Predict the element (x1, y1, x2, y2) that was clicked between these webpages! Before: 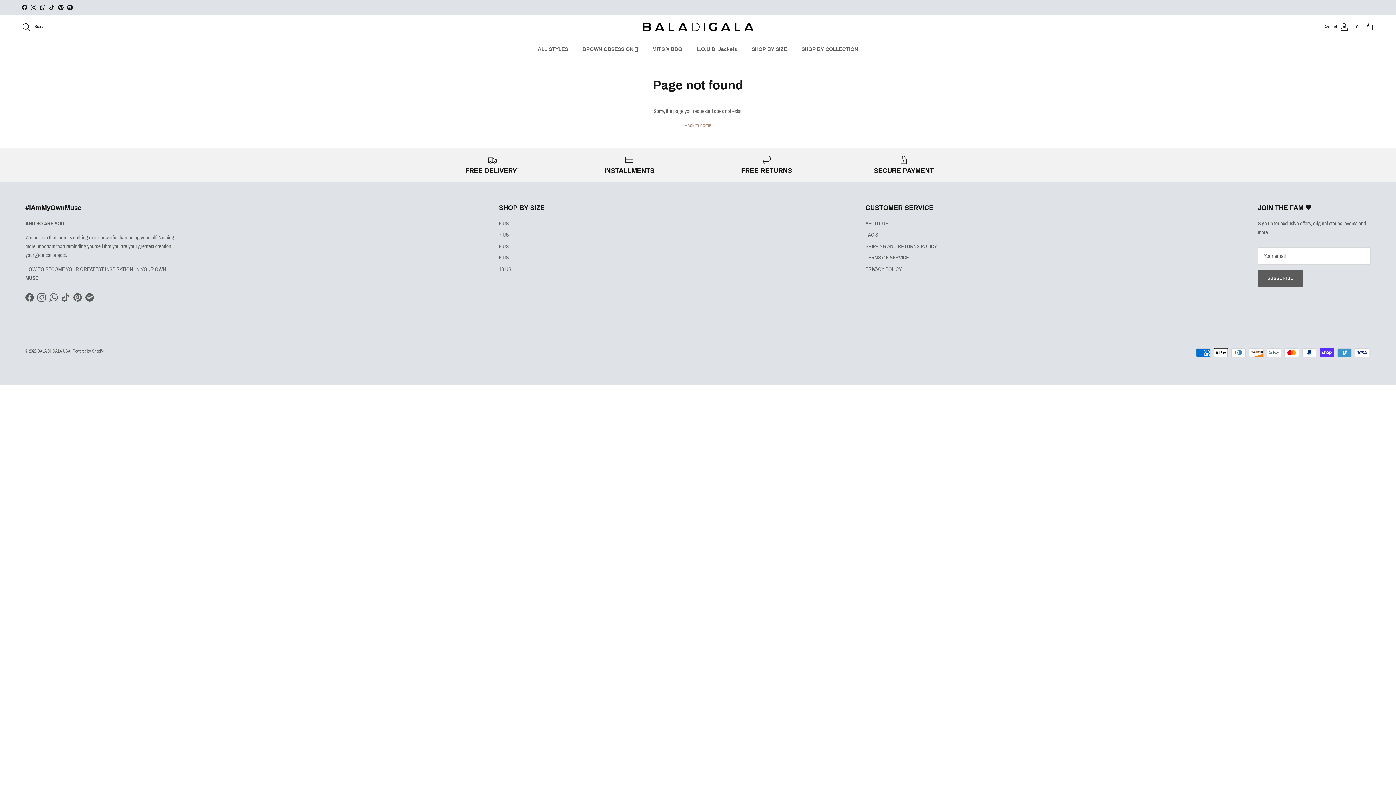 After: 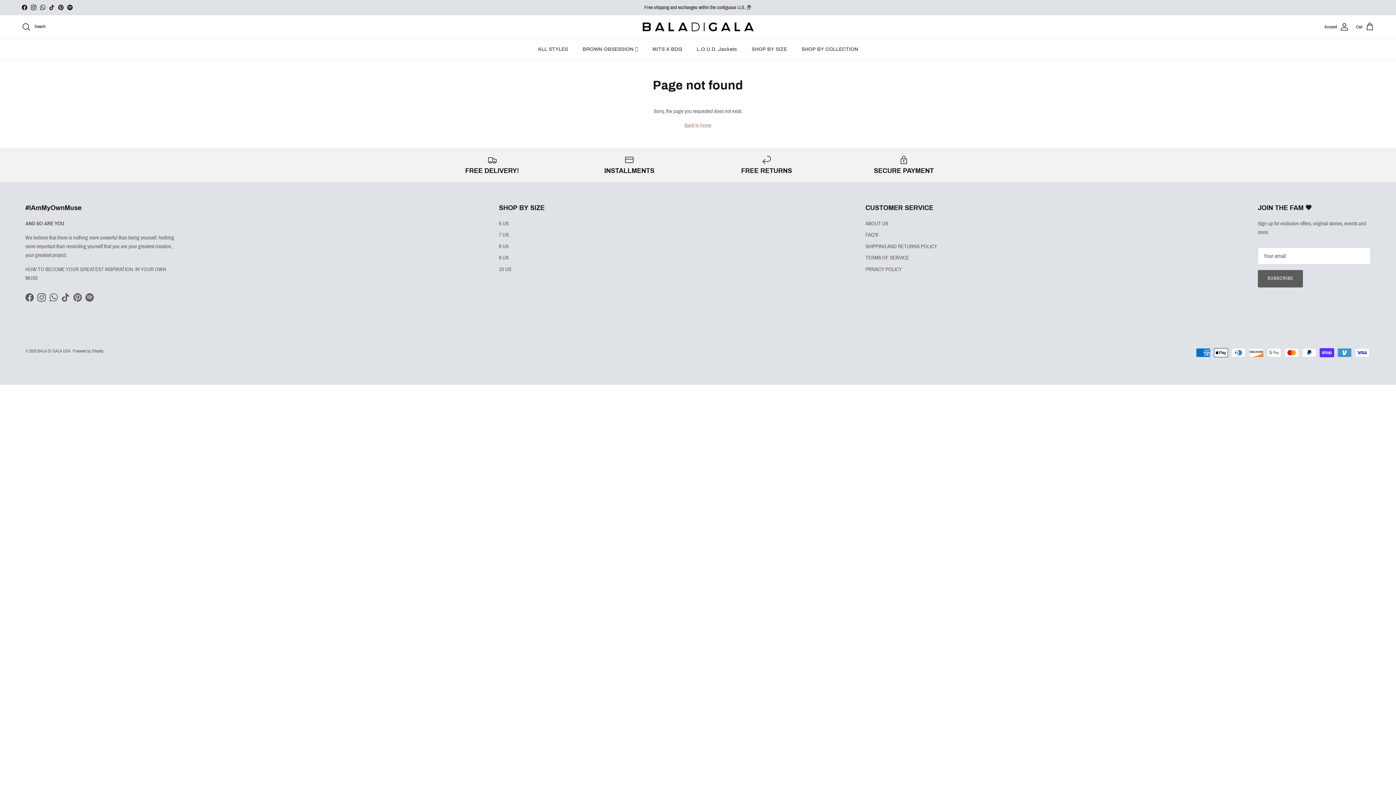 Action: bbox: (58, 4, 63, 10) label: Pinterest